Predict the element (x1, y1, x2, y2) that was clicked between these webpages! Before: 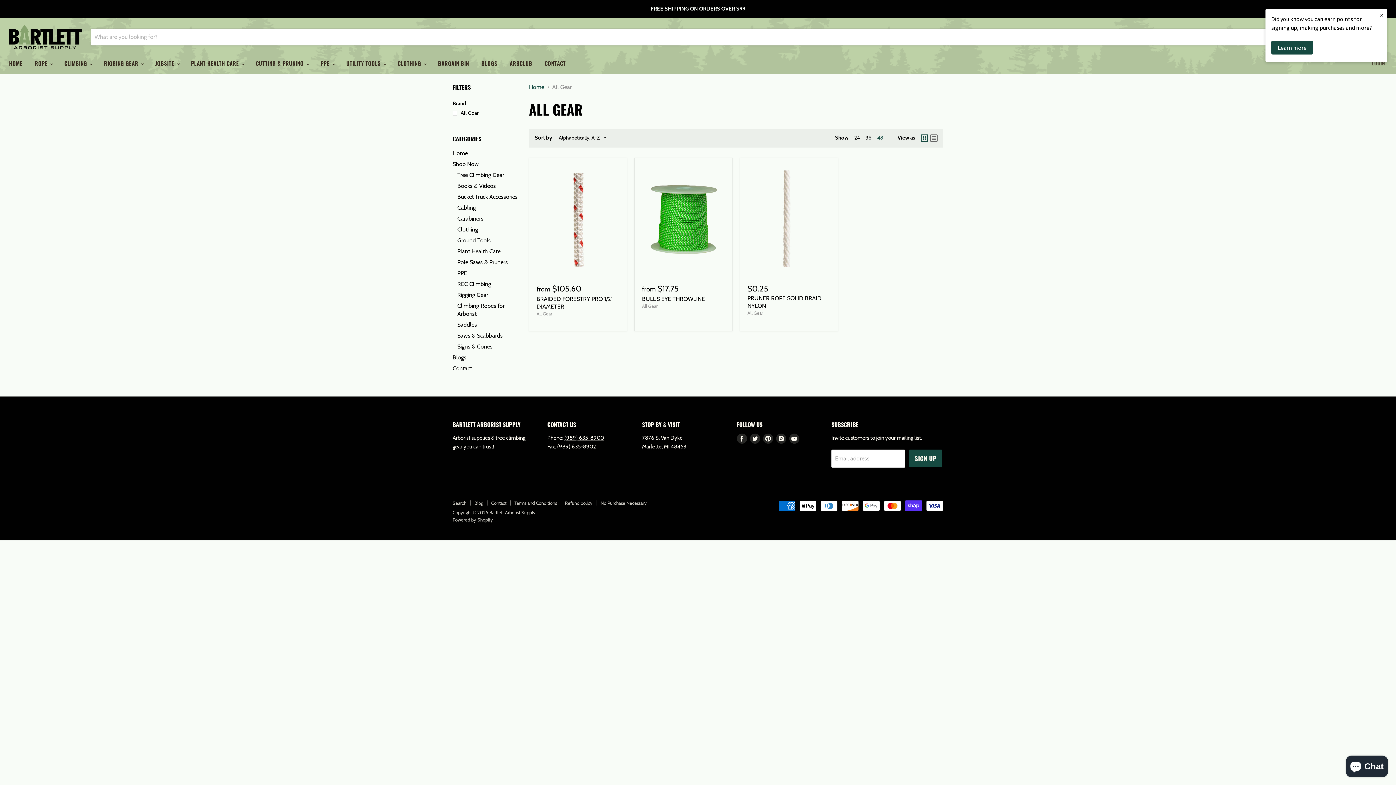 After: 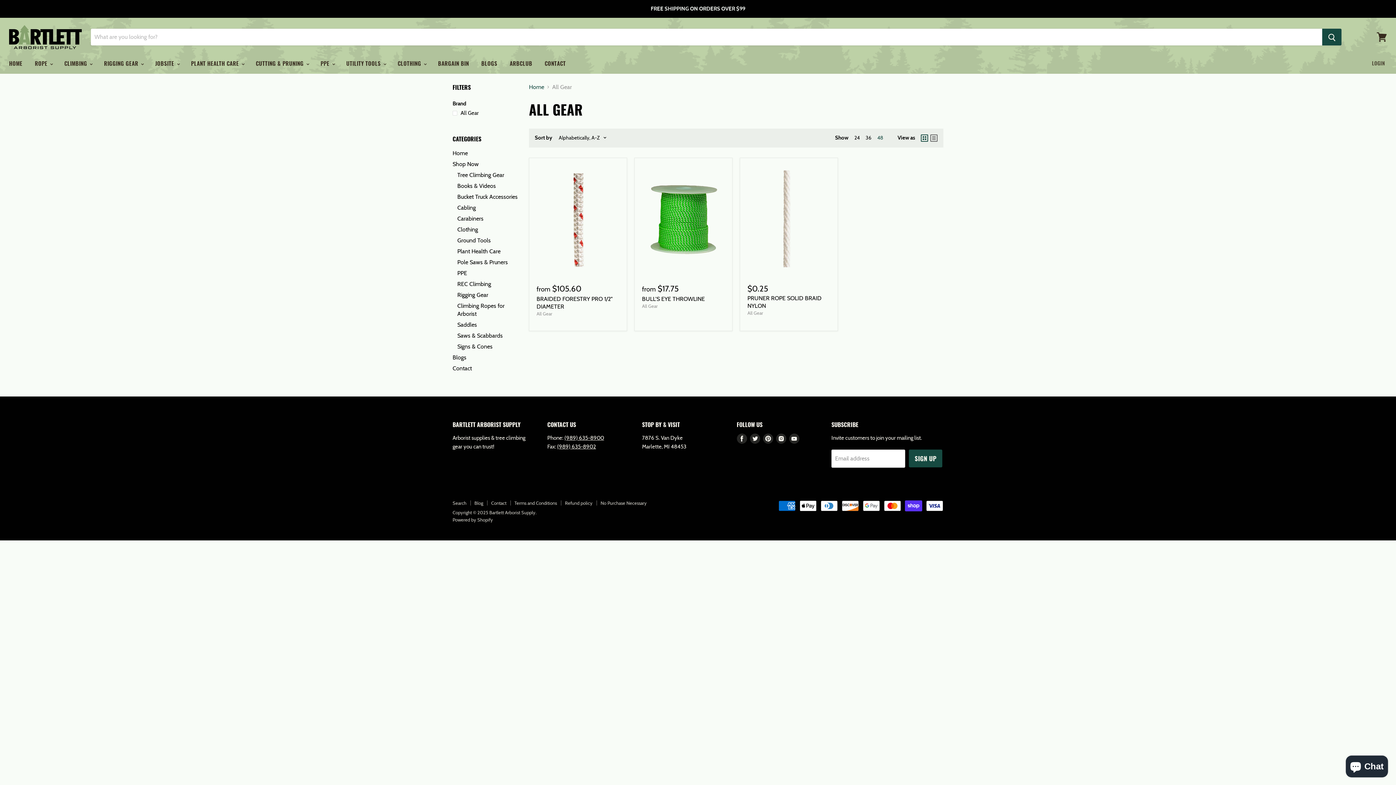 Action: label: grid view bbox: (921, 134, 928, 141)